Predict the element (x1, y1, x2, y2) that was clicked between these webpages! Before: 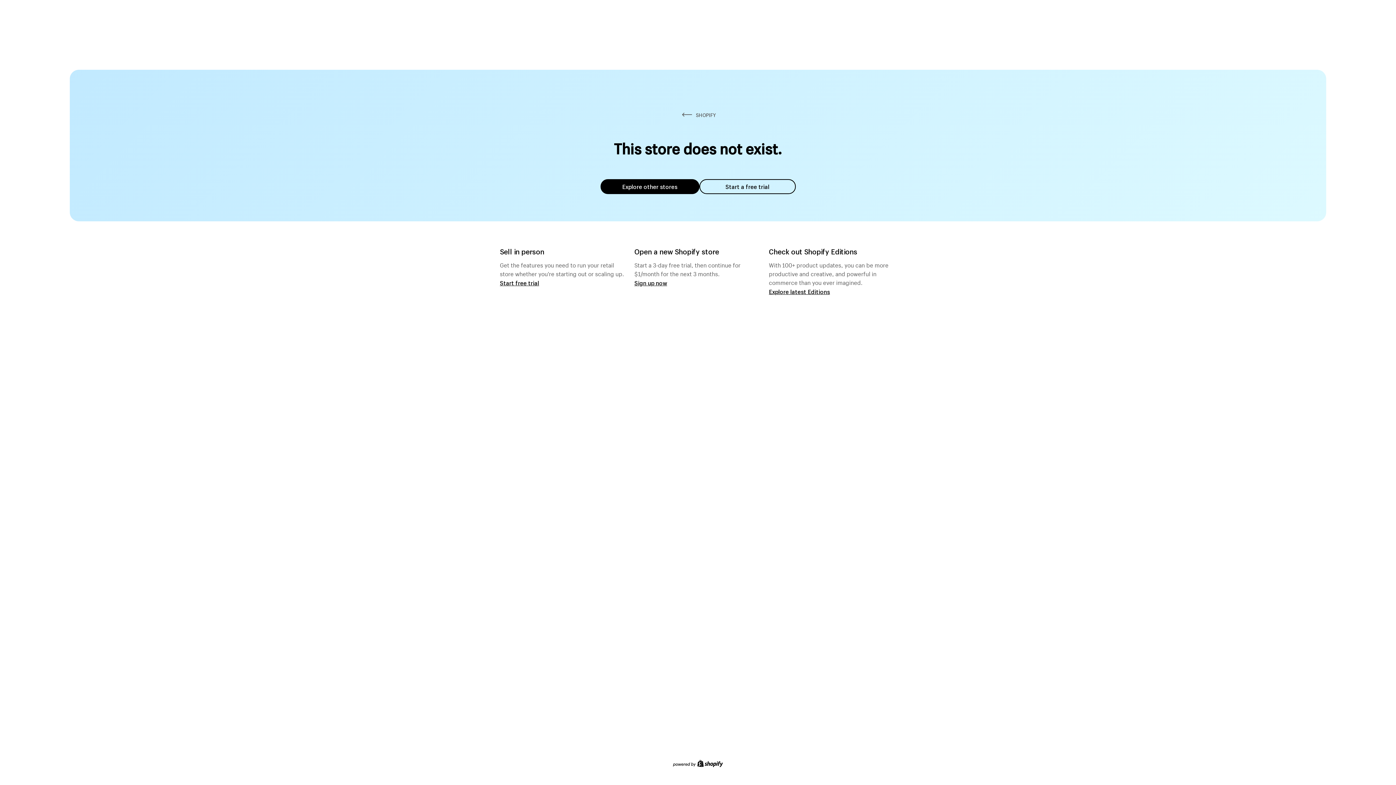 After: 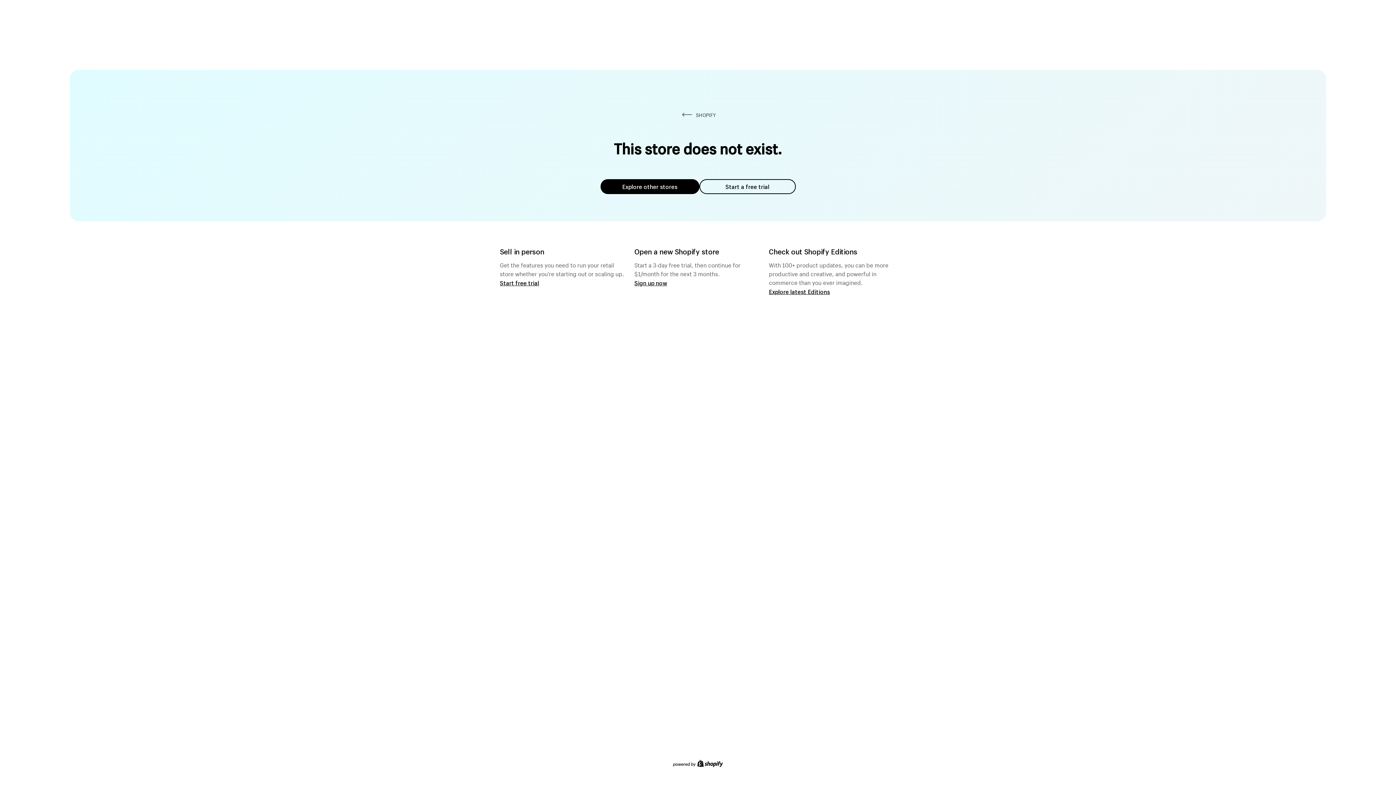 Action: label: Explore other stores bbox: (600, 179, 699, 194)